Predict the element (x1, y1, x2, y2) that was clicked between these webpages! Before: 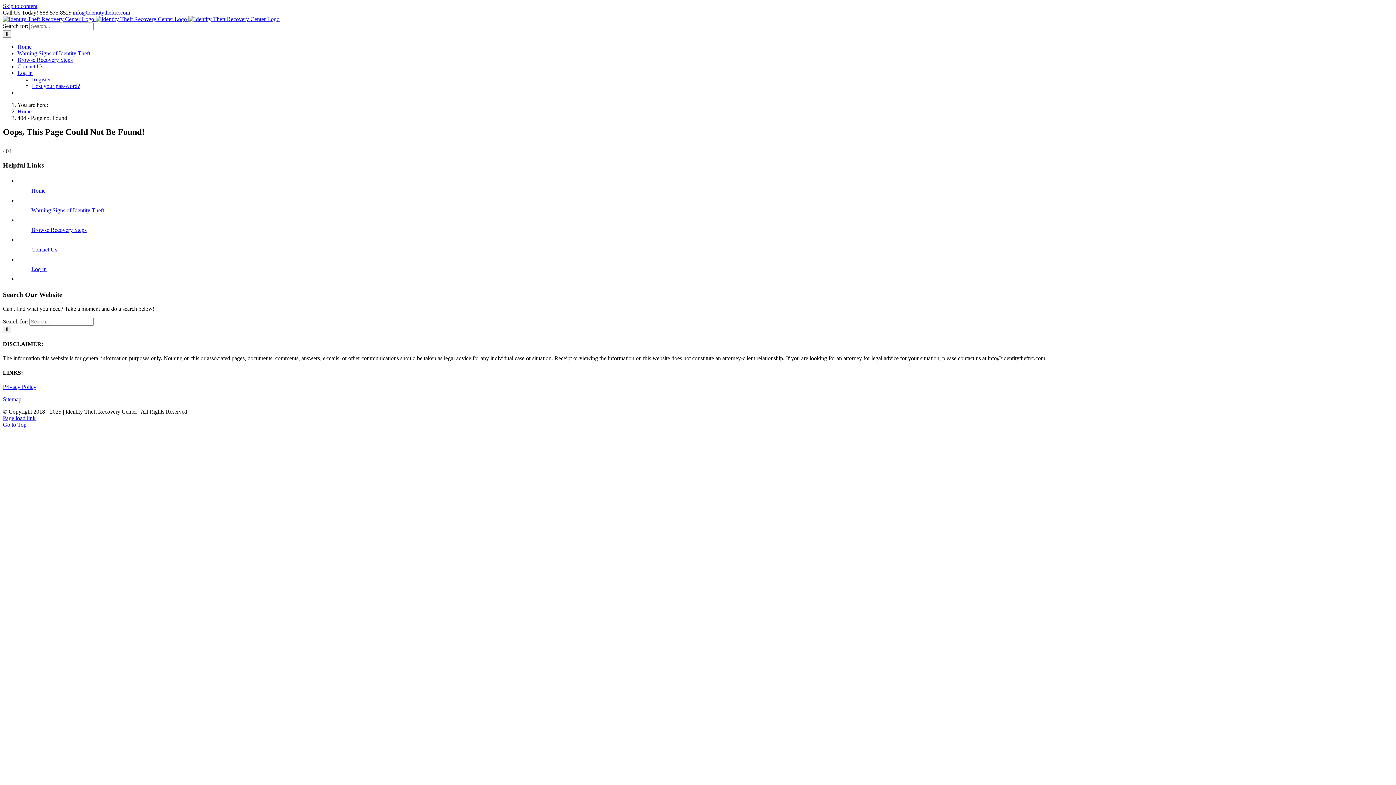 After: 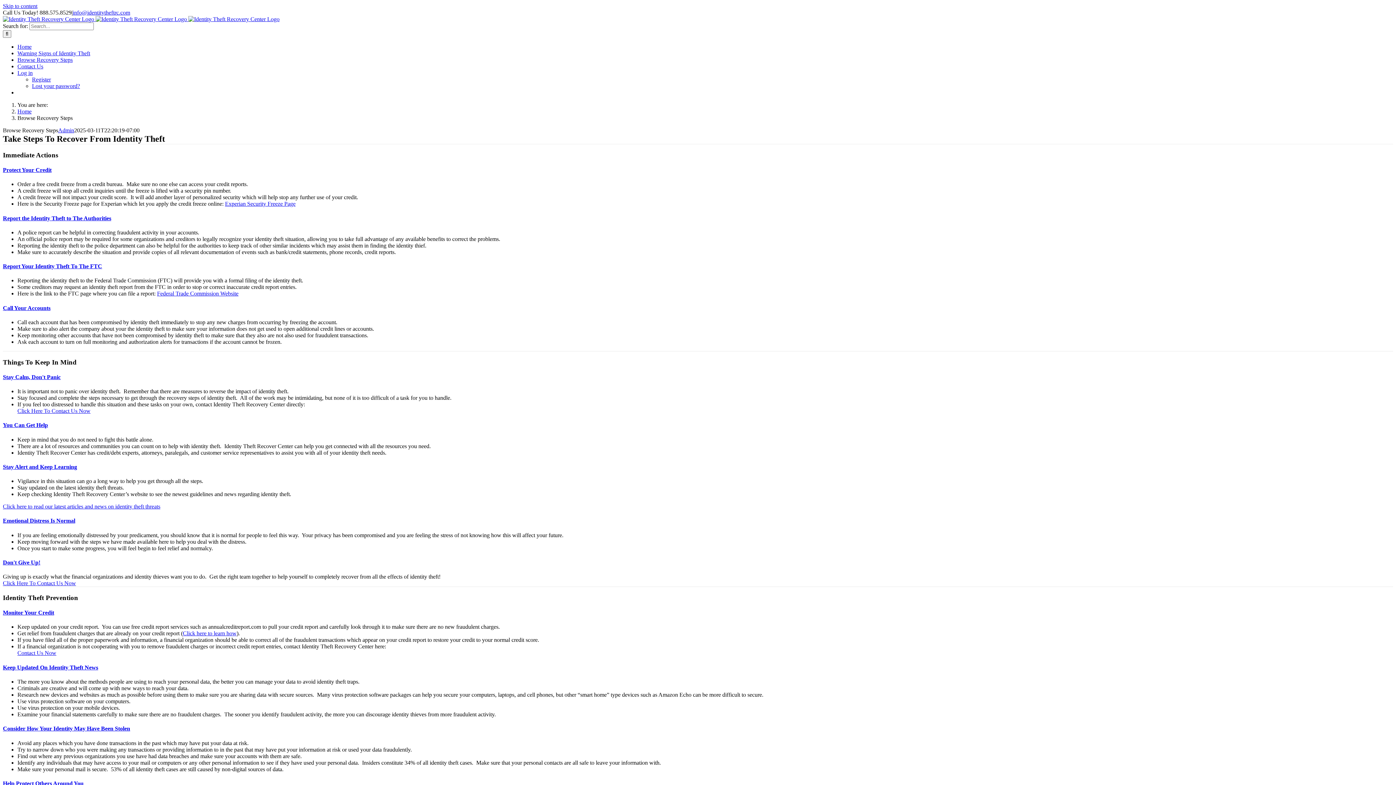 Action: bbox: (17, 56, 72, 62) label: Browse Recovery Steps